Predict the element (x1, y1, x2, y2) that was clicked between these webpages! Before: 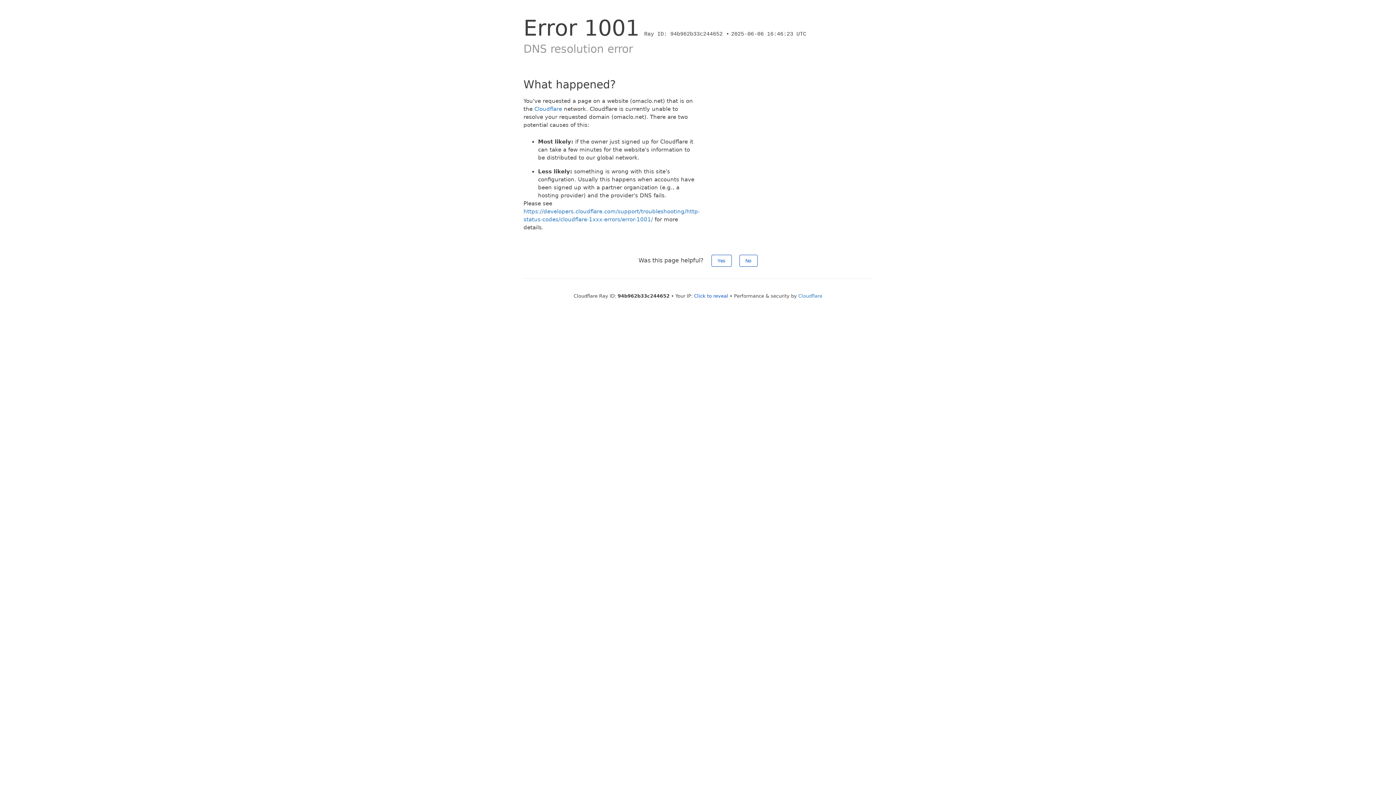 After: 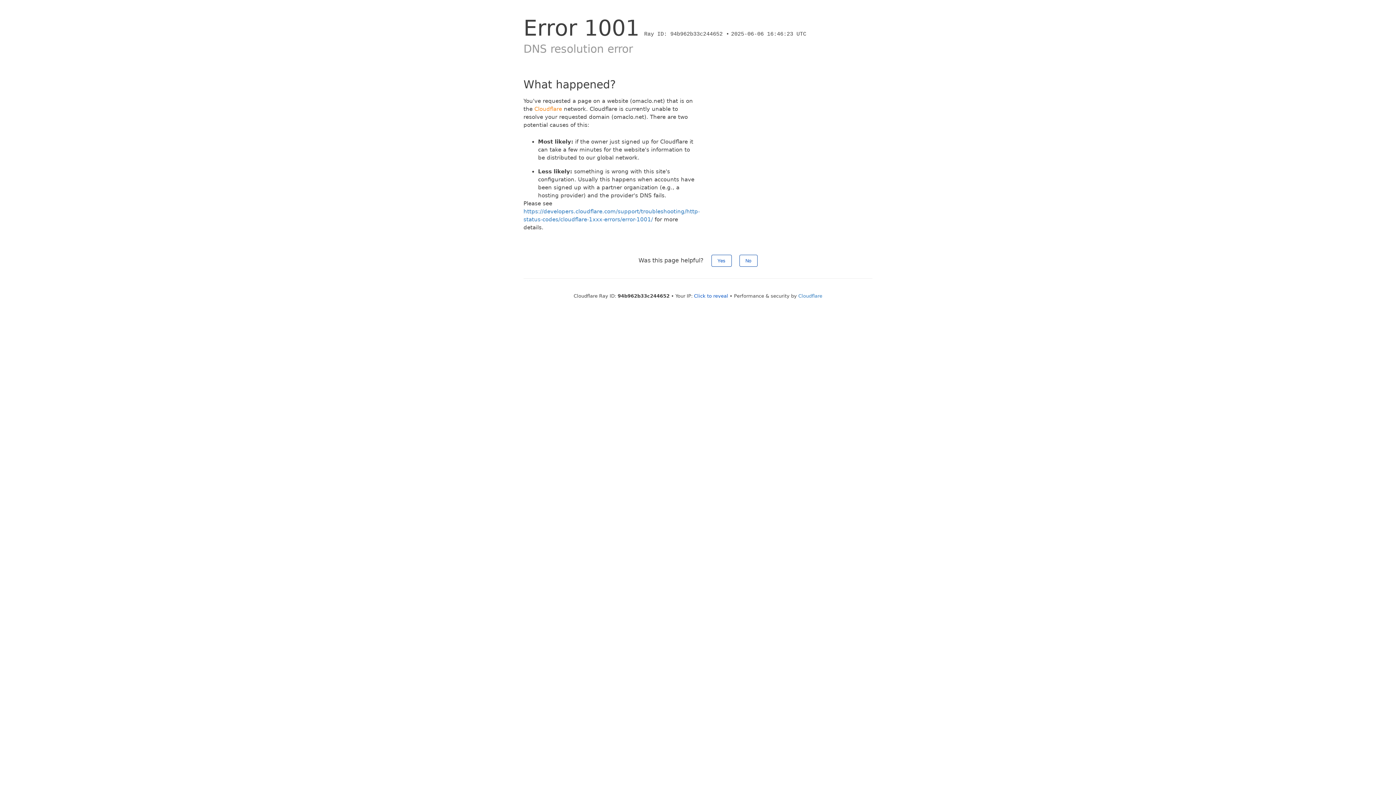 Action: bbox: (534, 105, 562, 112) label: Cloudflare